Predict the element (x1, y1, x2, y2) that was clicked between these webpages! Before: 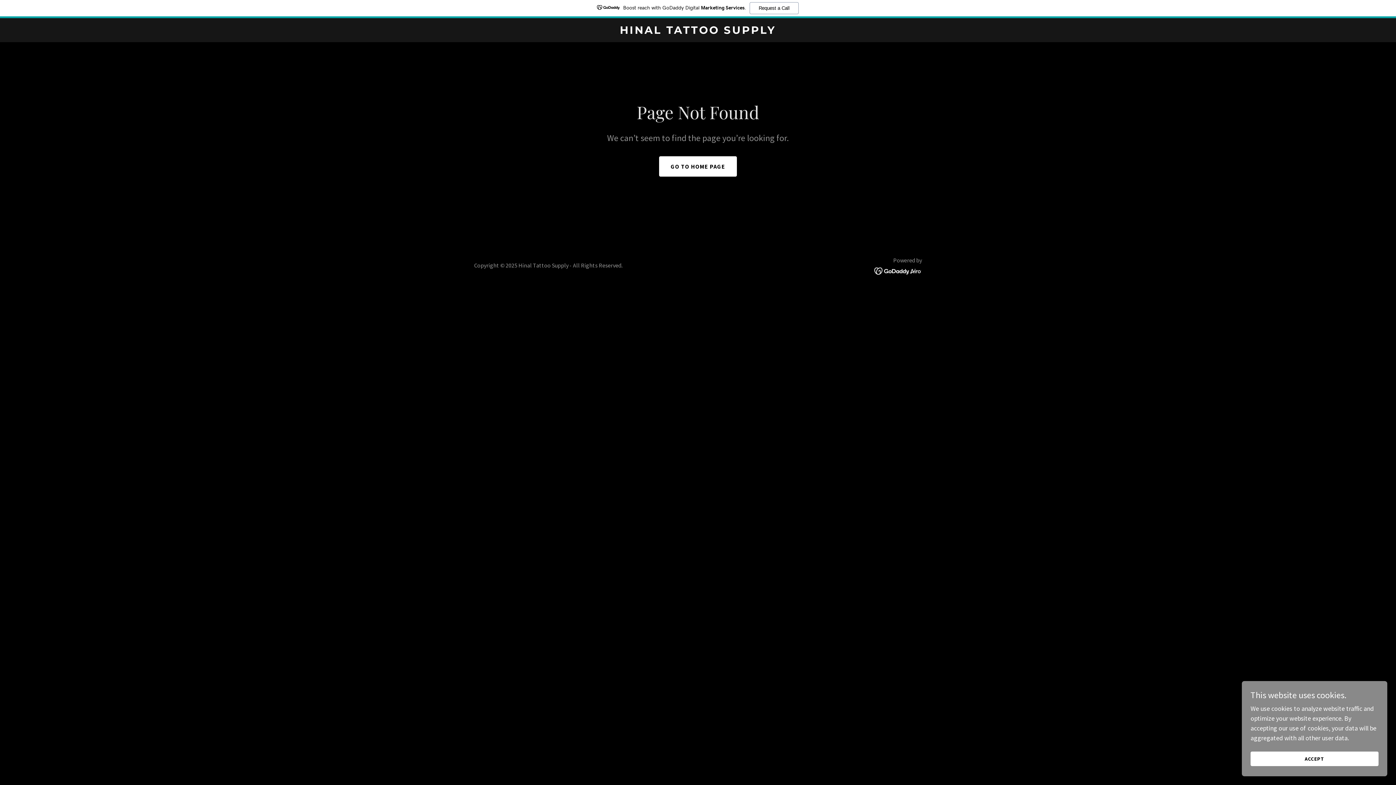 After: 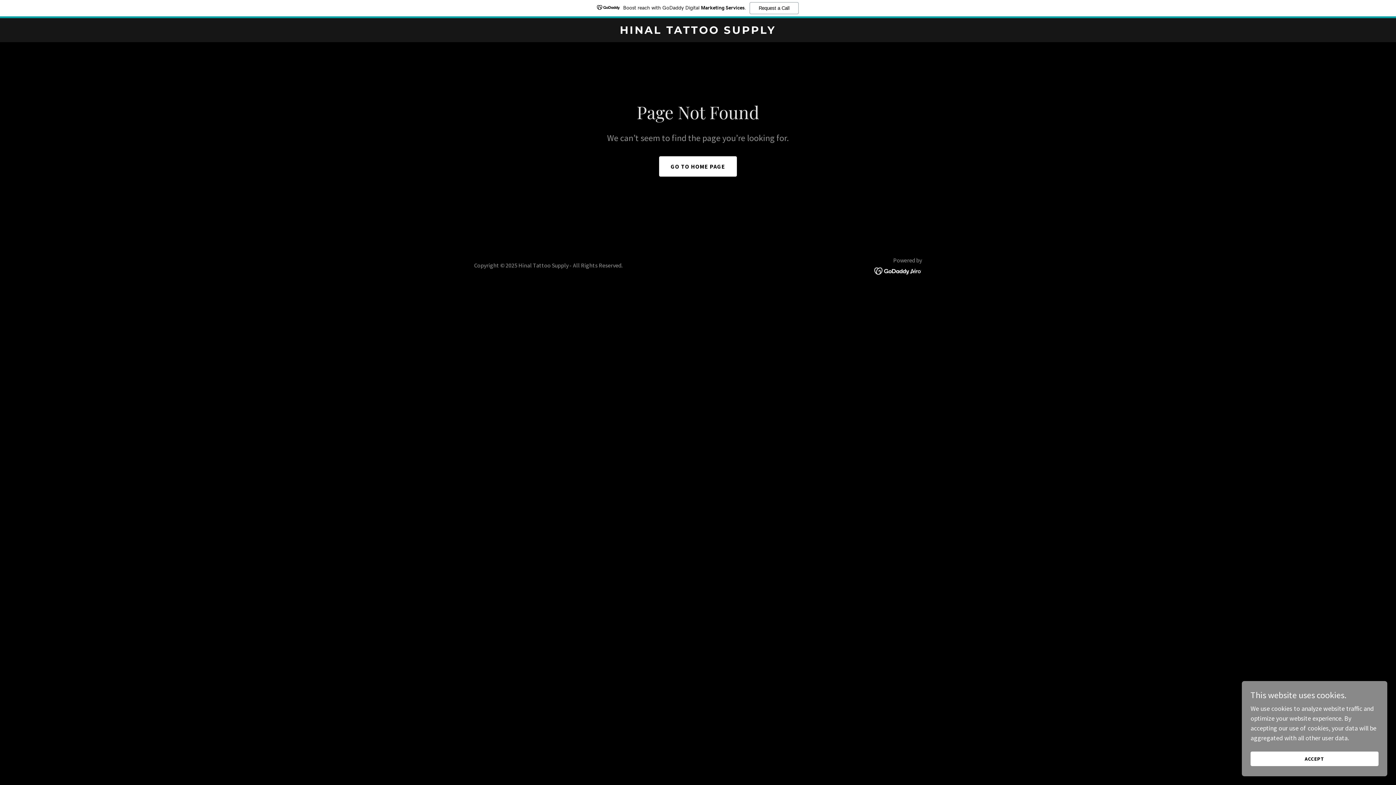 Action: bbox: (874, 266, 922, 274)